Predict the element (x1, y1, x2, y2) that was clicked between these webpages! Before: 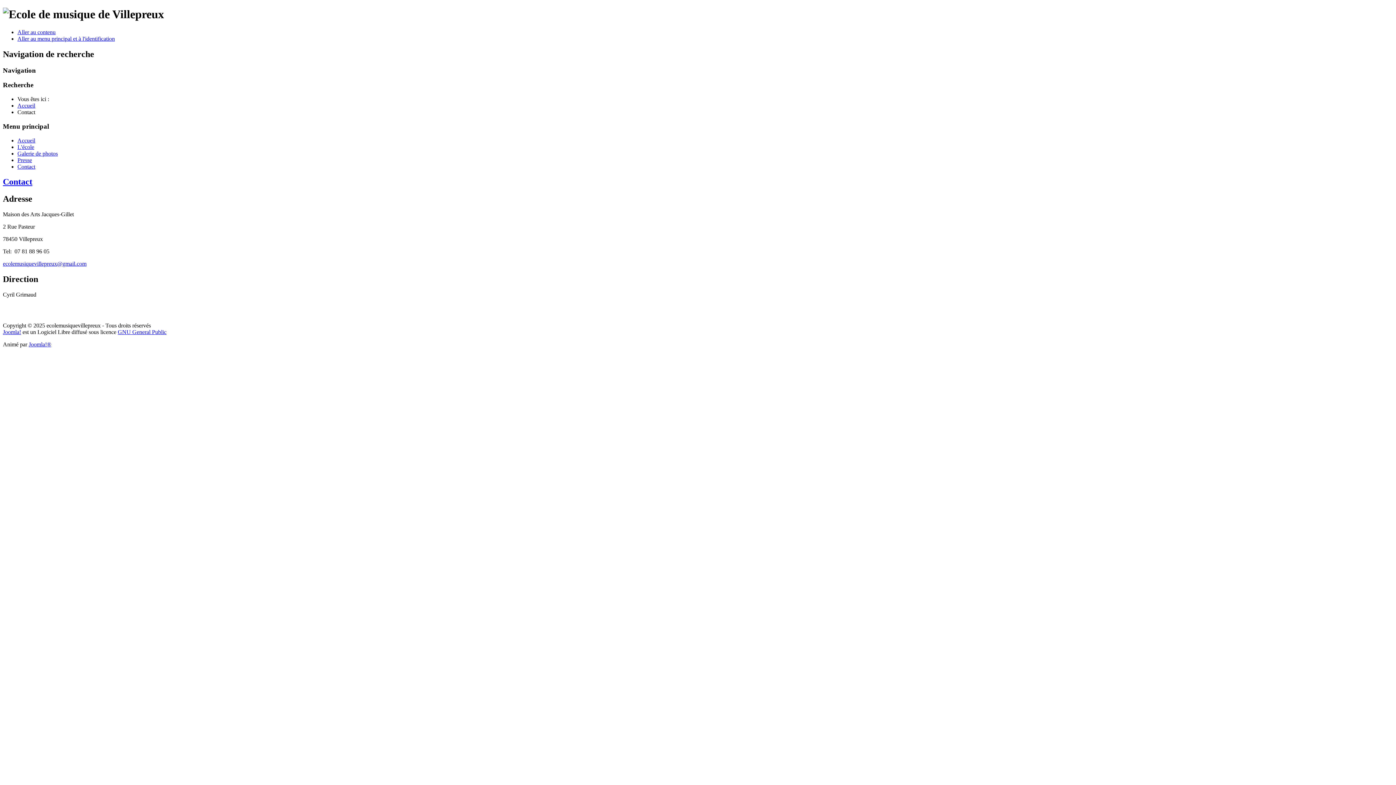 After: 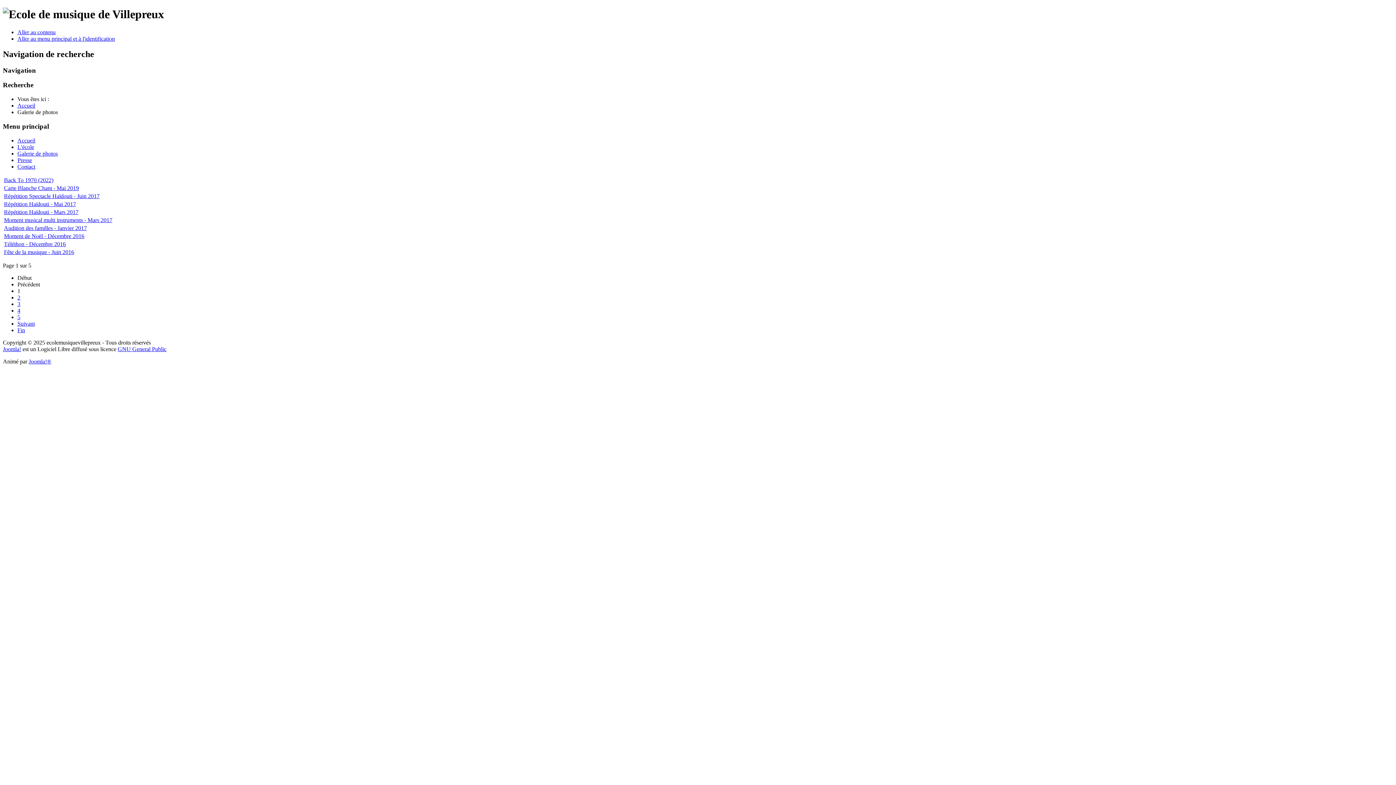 Action: label: Galerie de photos bbox: (17, 150, 57, 156)